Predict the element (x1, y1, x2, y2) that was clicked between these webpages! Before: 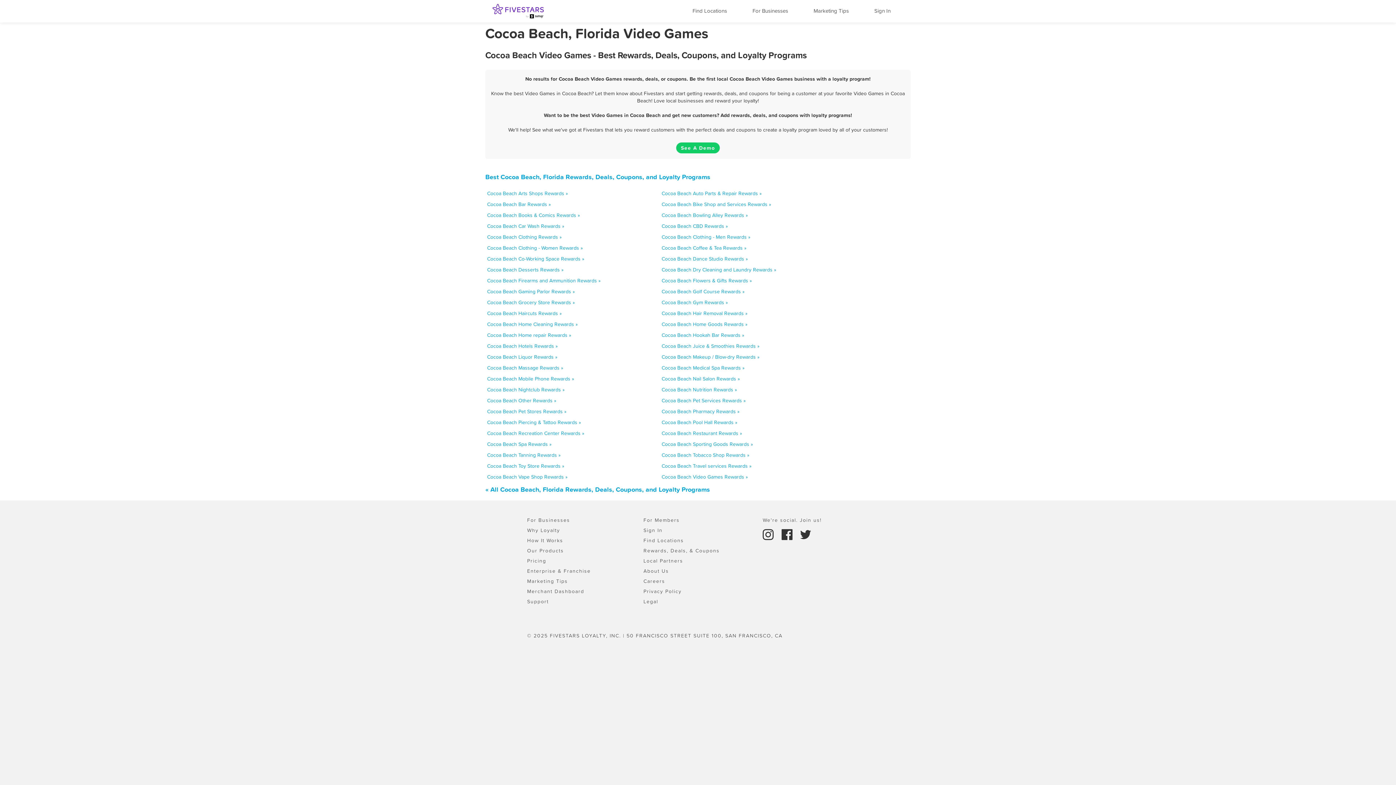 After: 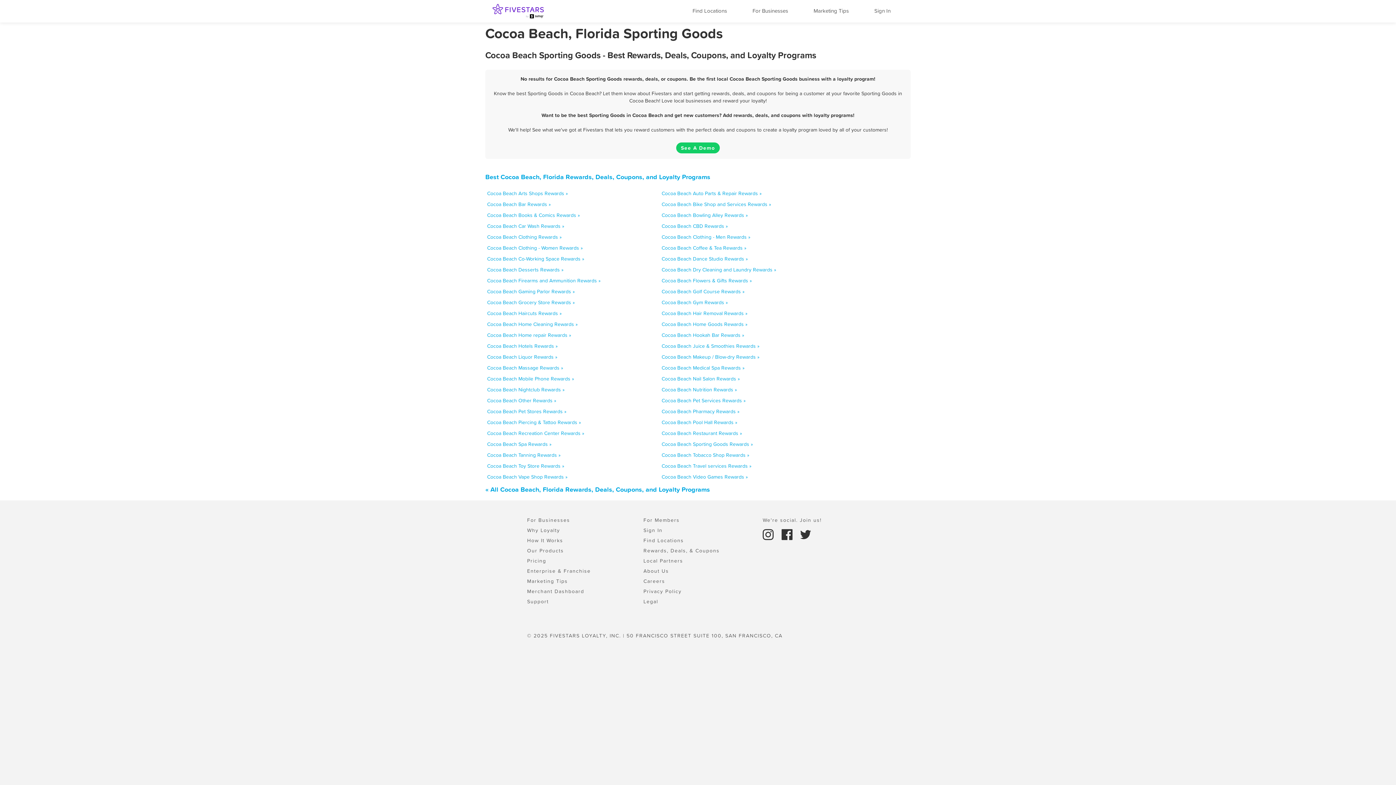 Action: label: Cocoa Beach Sporting Goods Rewards » bbox: (661, 440, 753, 448)